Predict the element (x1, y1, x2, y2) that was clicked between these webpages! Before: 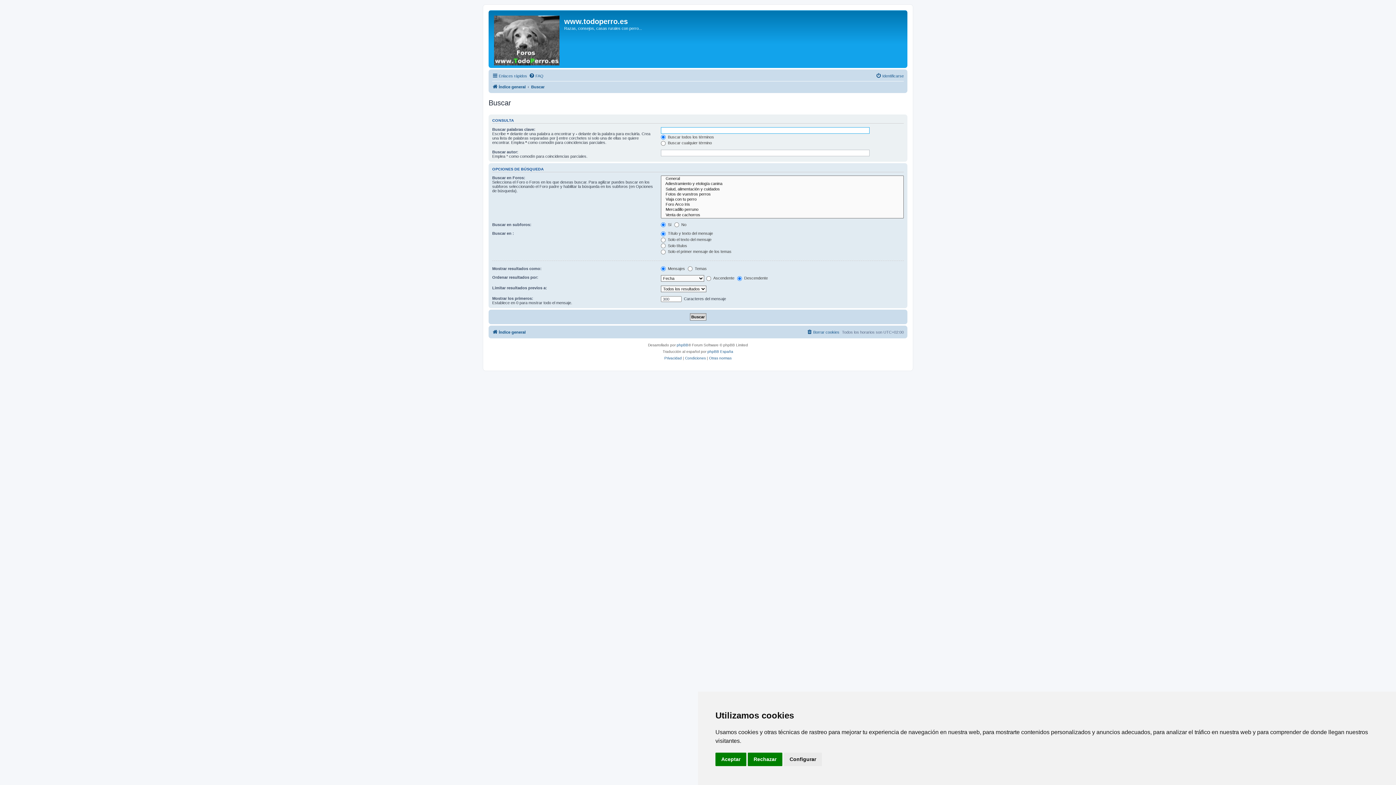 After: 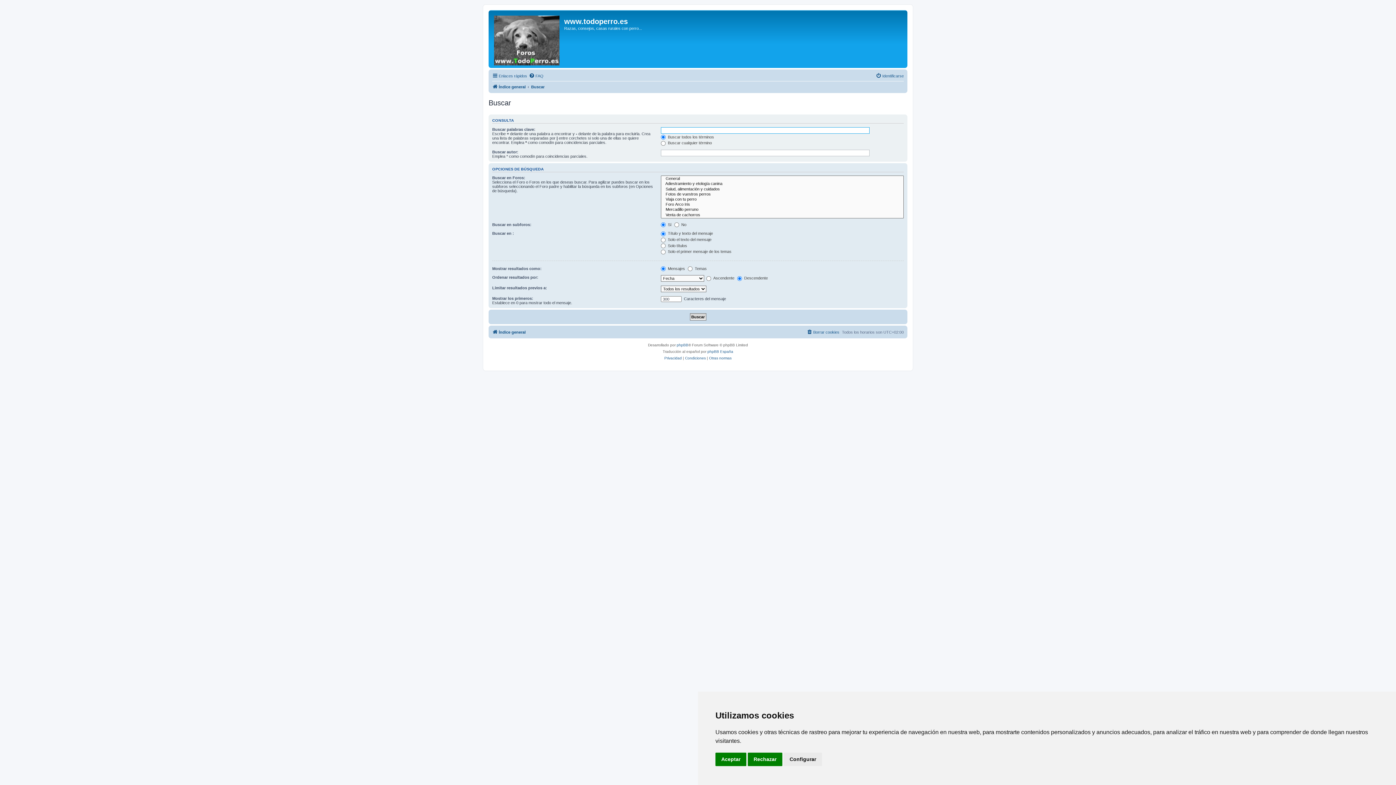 Action: label: Buscar bbox: (531, 82, 544, 91)